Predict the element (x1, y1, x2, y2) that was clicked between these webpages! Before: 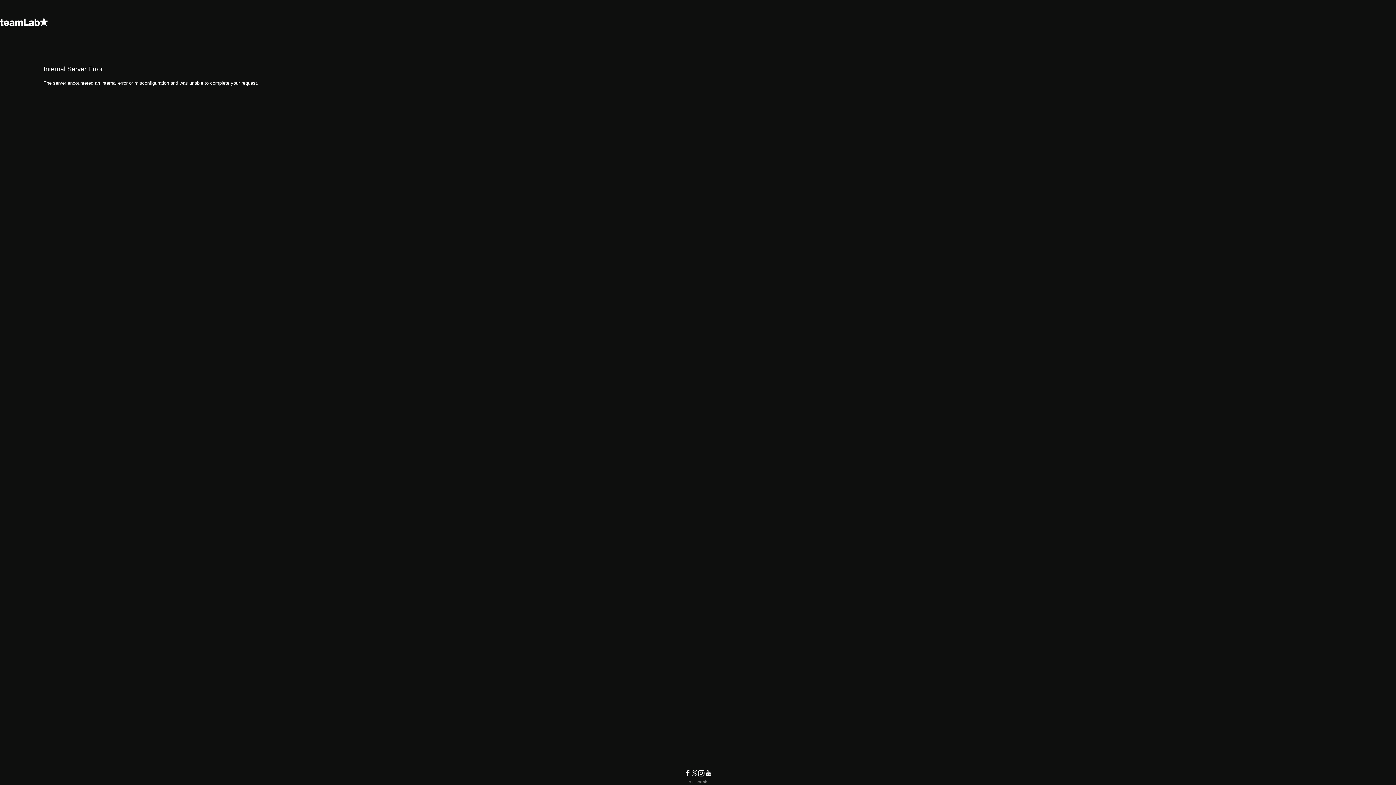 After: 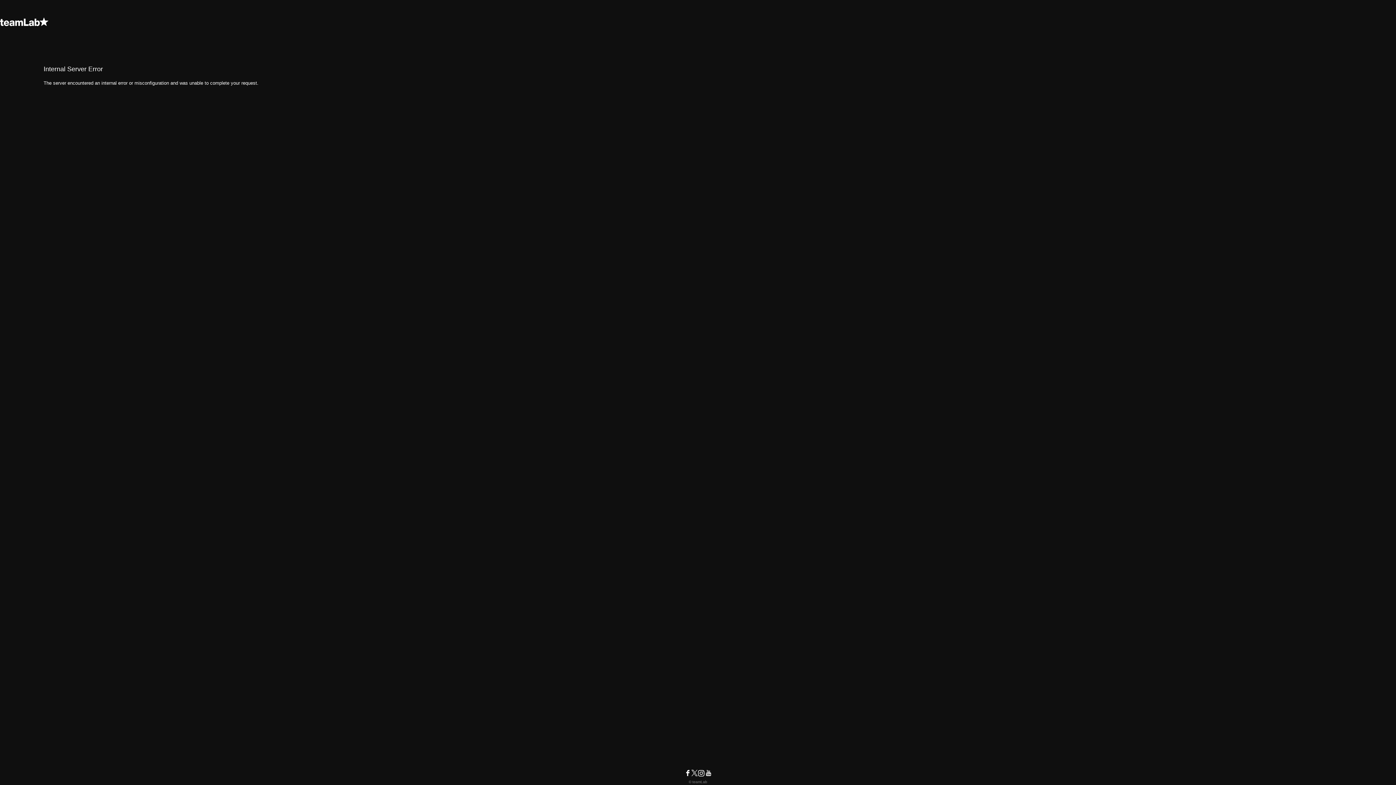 Action: bbox: (0, 14, 1396, 29)